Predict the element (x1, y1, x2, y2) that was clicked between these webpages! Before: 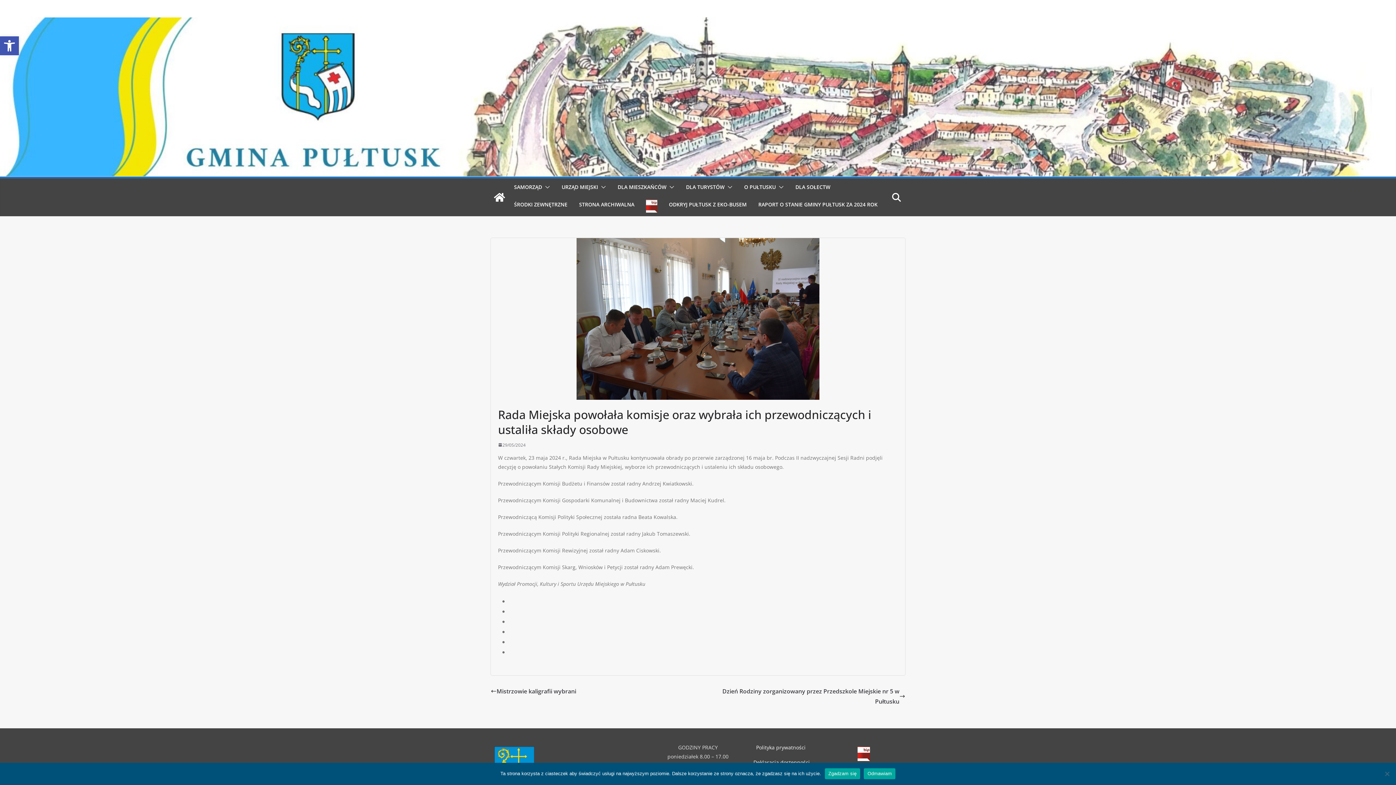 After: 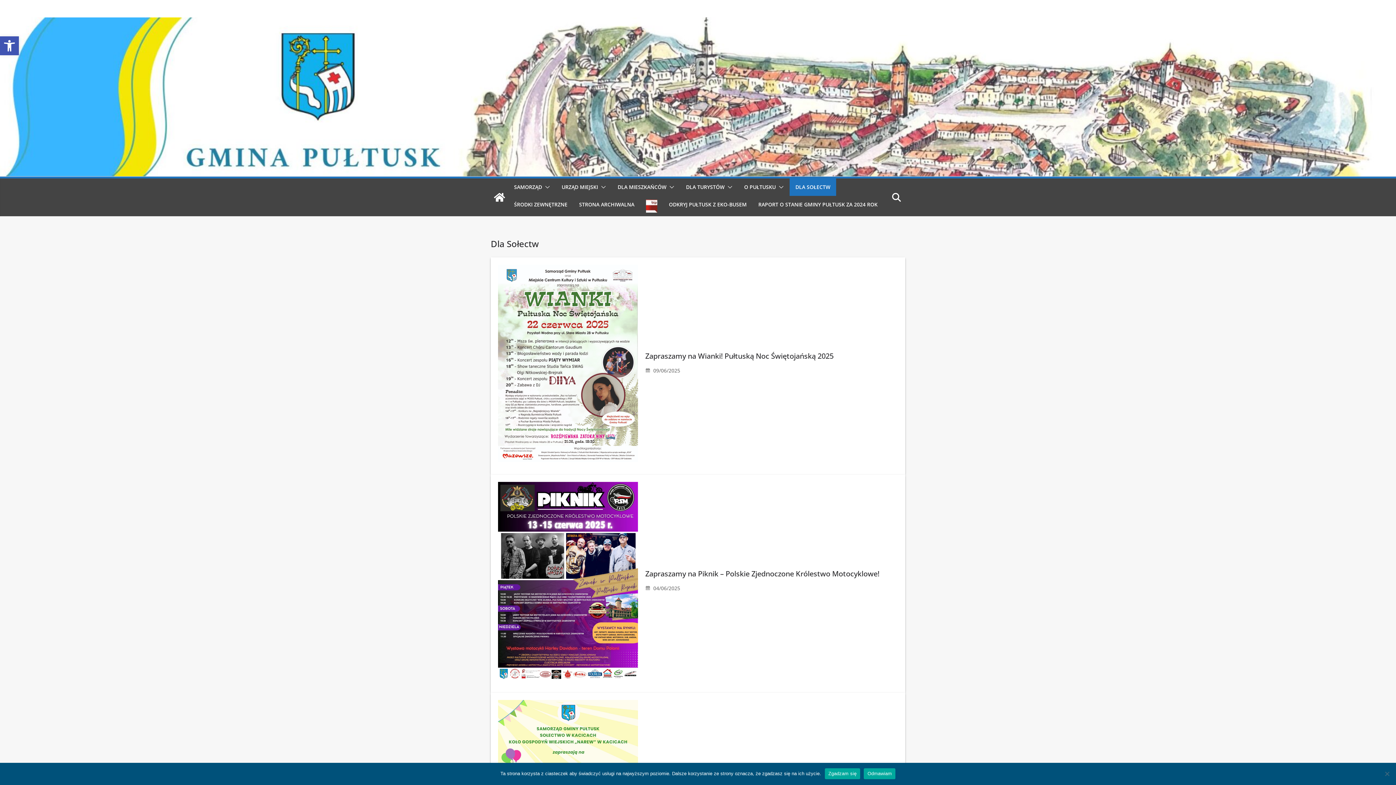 Action: bbox: (795, 182, 830, 192) label: DLA SOŁECTW